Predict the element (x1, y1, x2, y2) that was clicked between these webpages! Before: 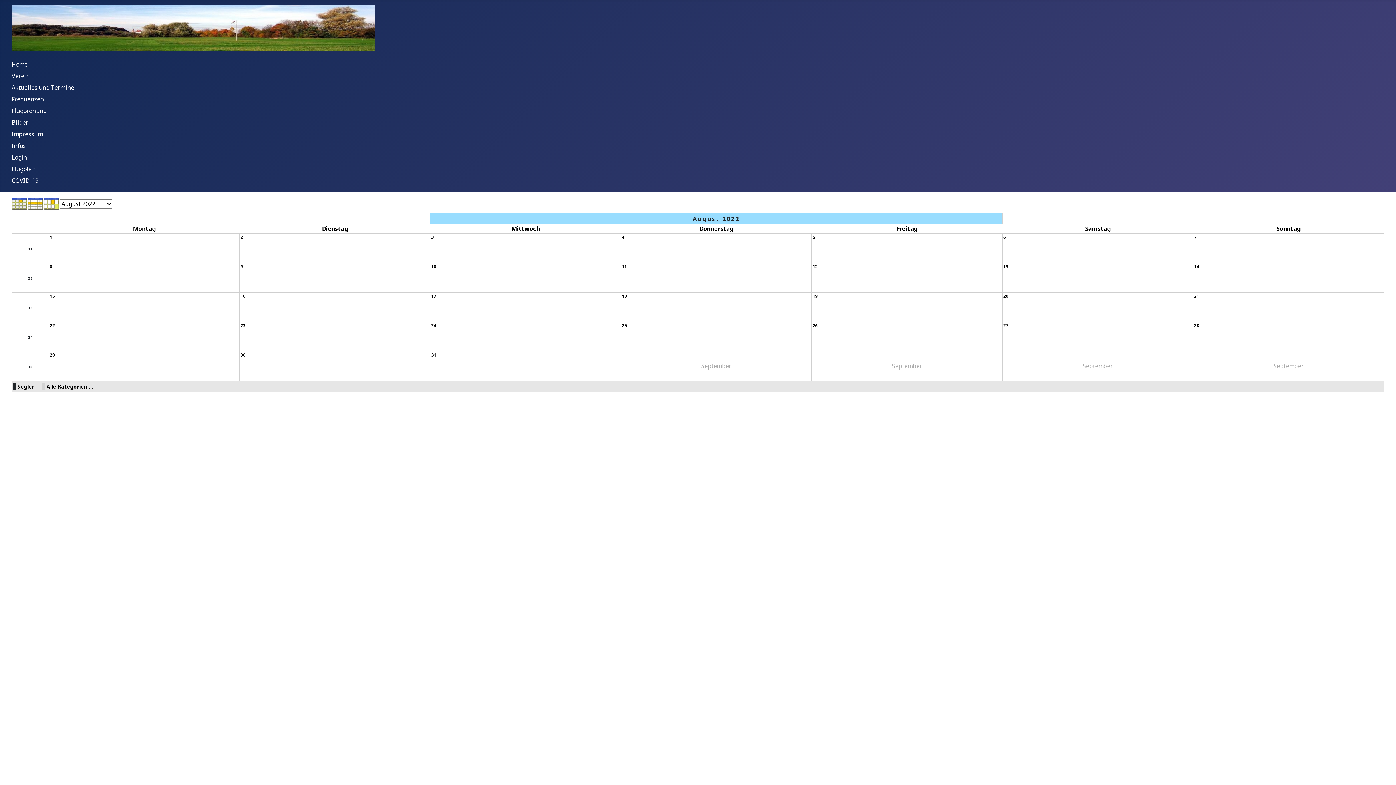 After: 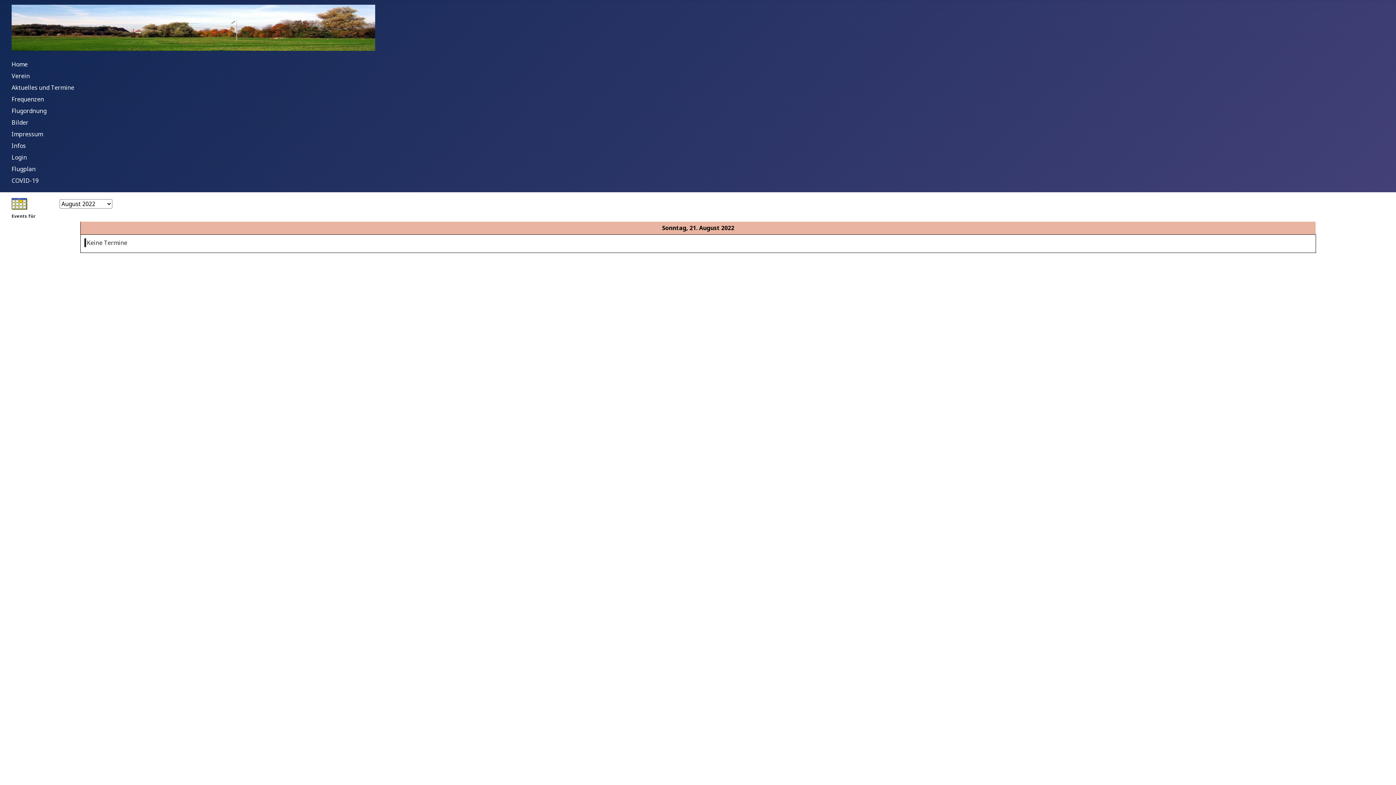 Action: bbox: (1194, 293, 1199, 299) label: 21